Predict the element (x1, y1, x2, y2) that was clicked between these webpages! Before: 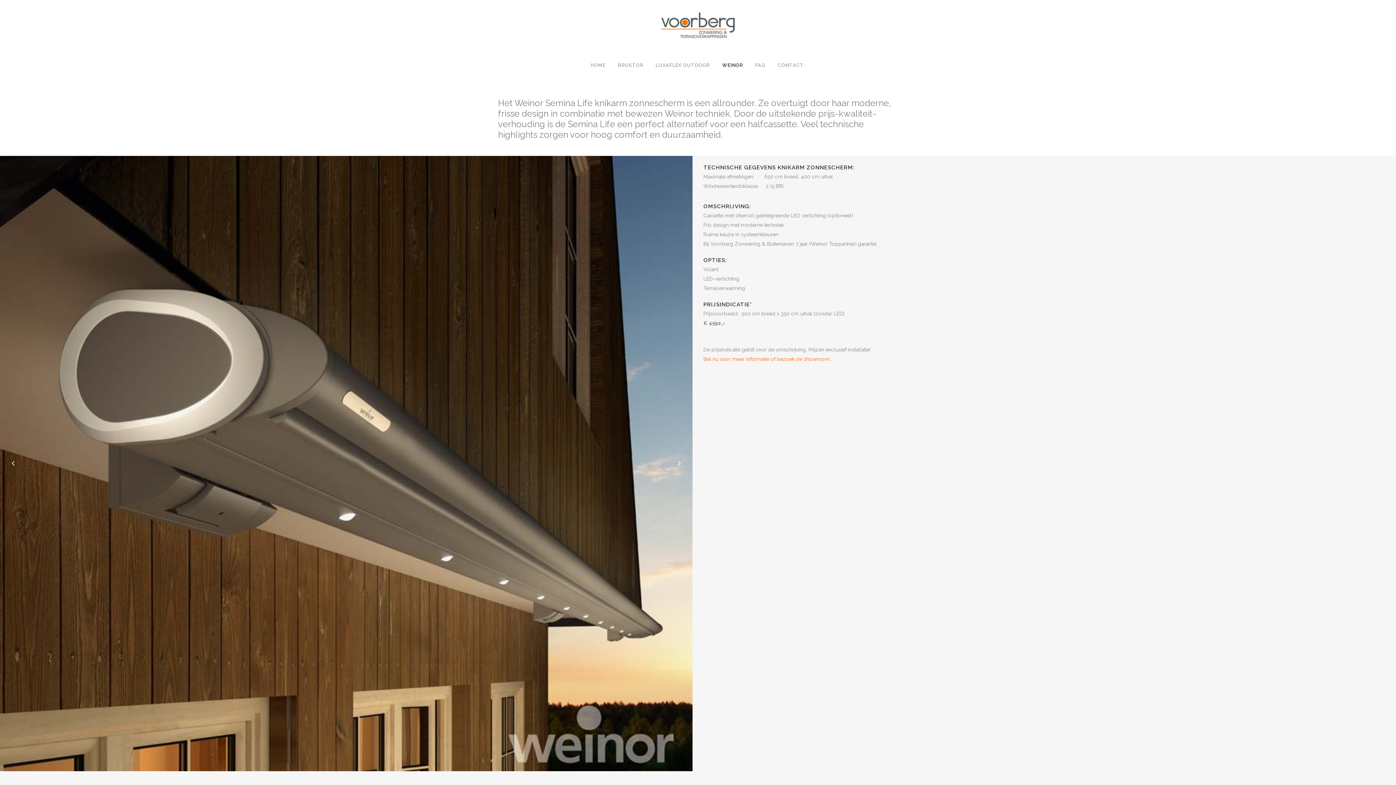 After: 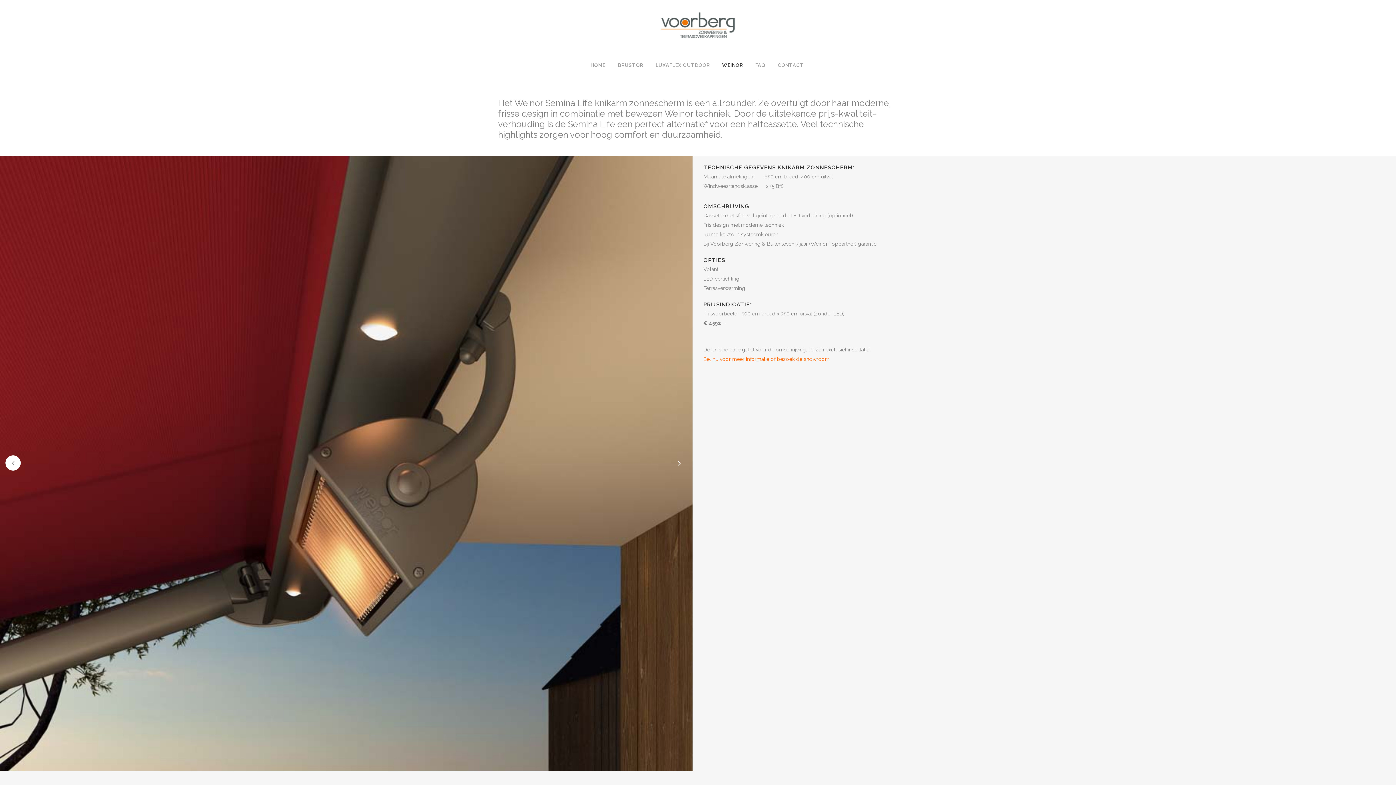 Action: bbox: (5, 455, 20, 470)